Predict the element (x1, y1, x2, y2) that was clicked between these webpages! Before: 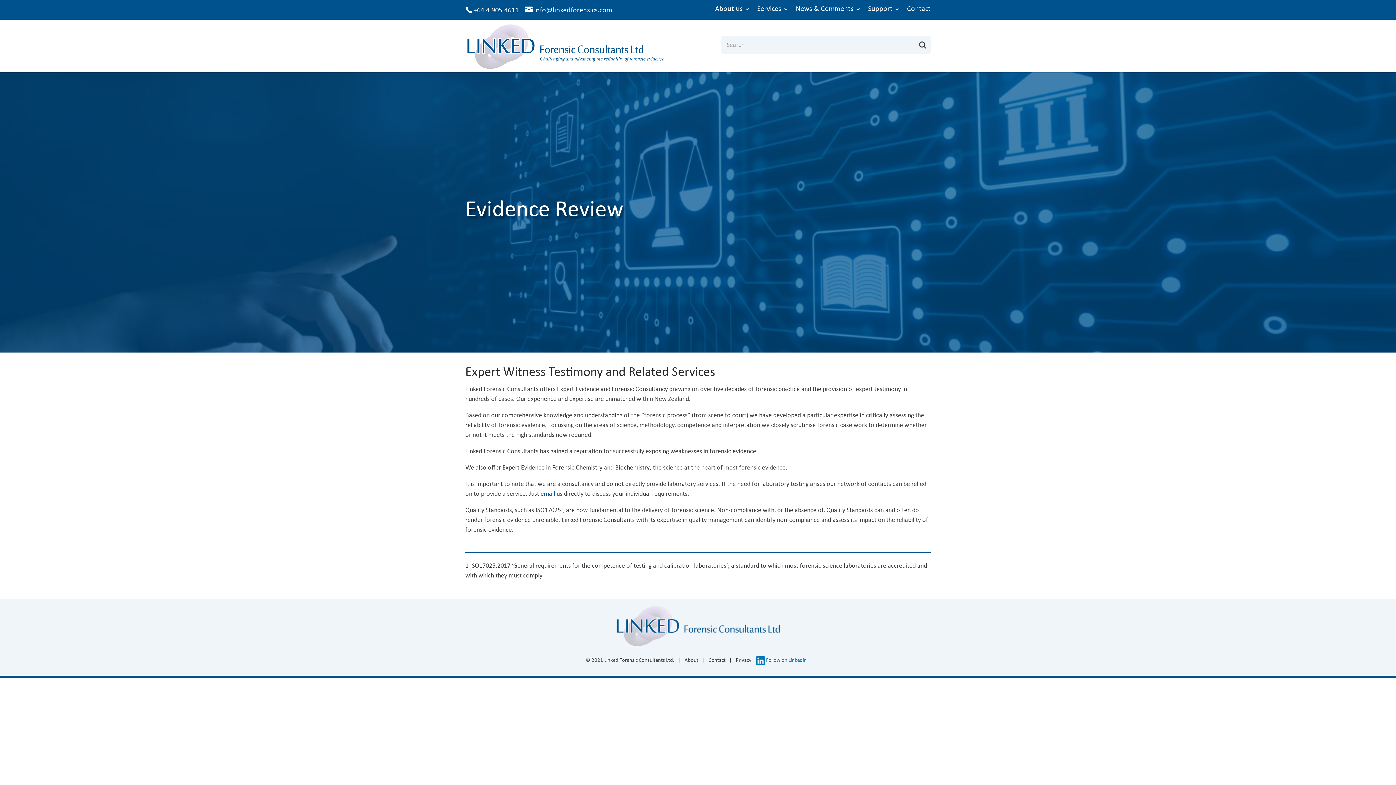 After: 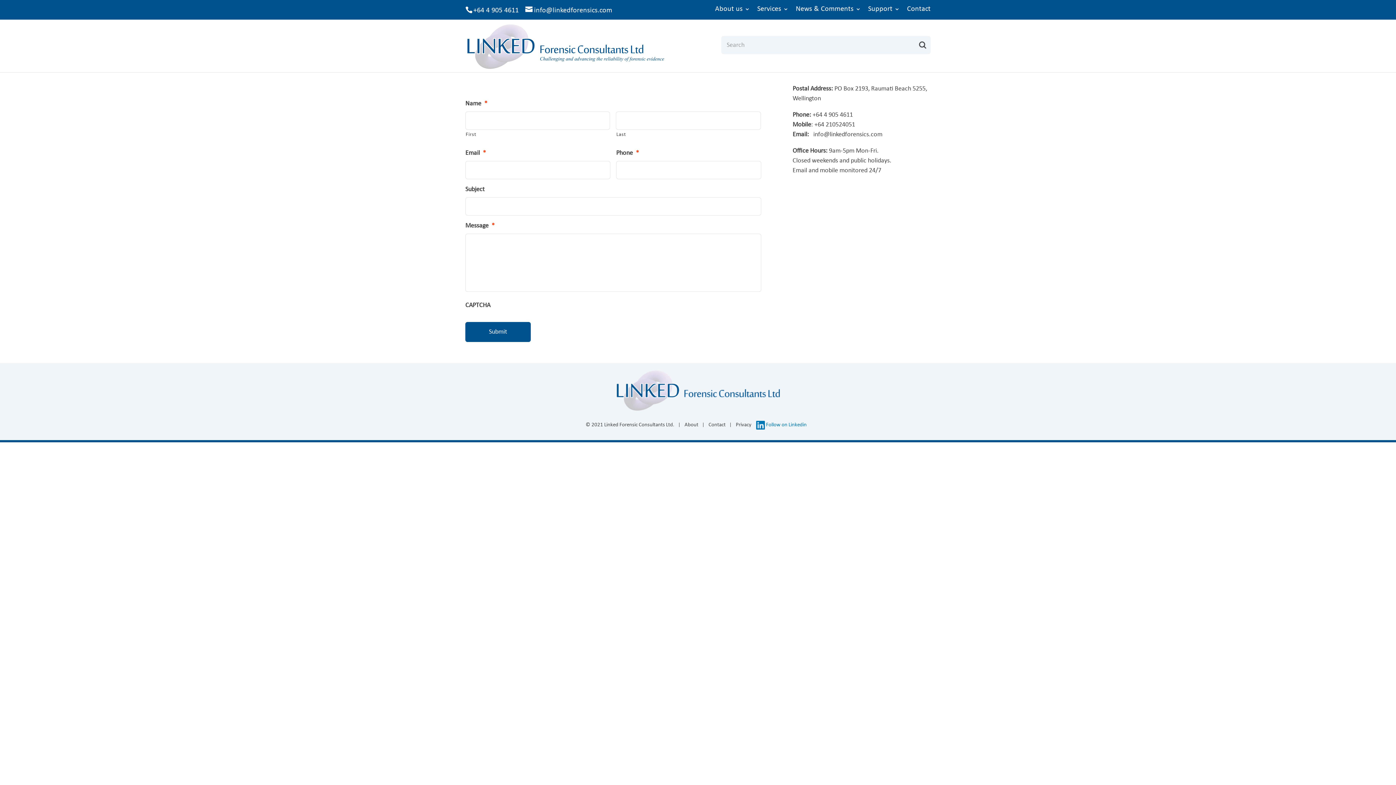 Action: bbox: (708, 658, 725, 663) label: Contact